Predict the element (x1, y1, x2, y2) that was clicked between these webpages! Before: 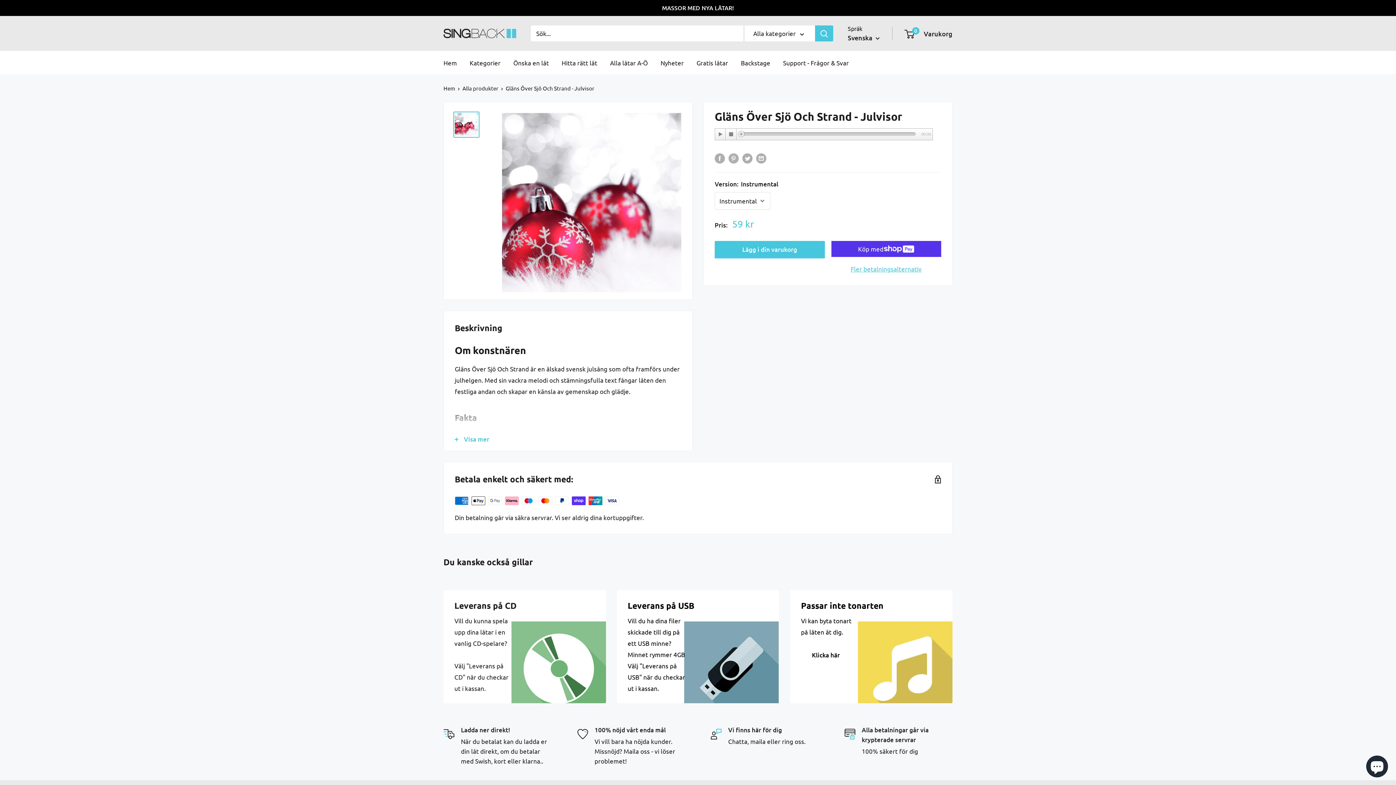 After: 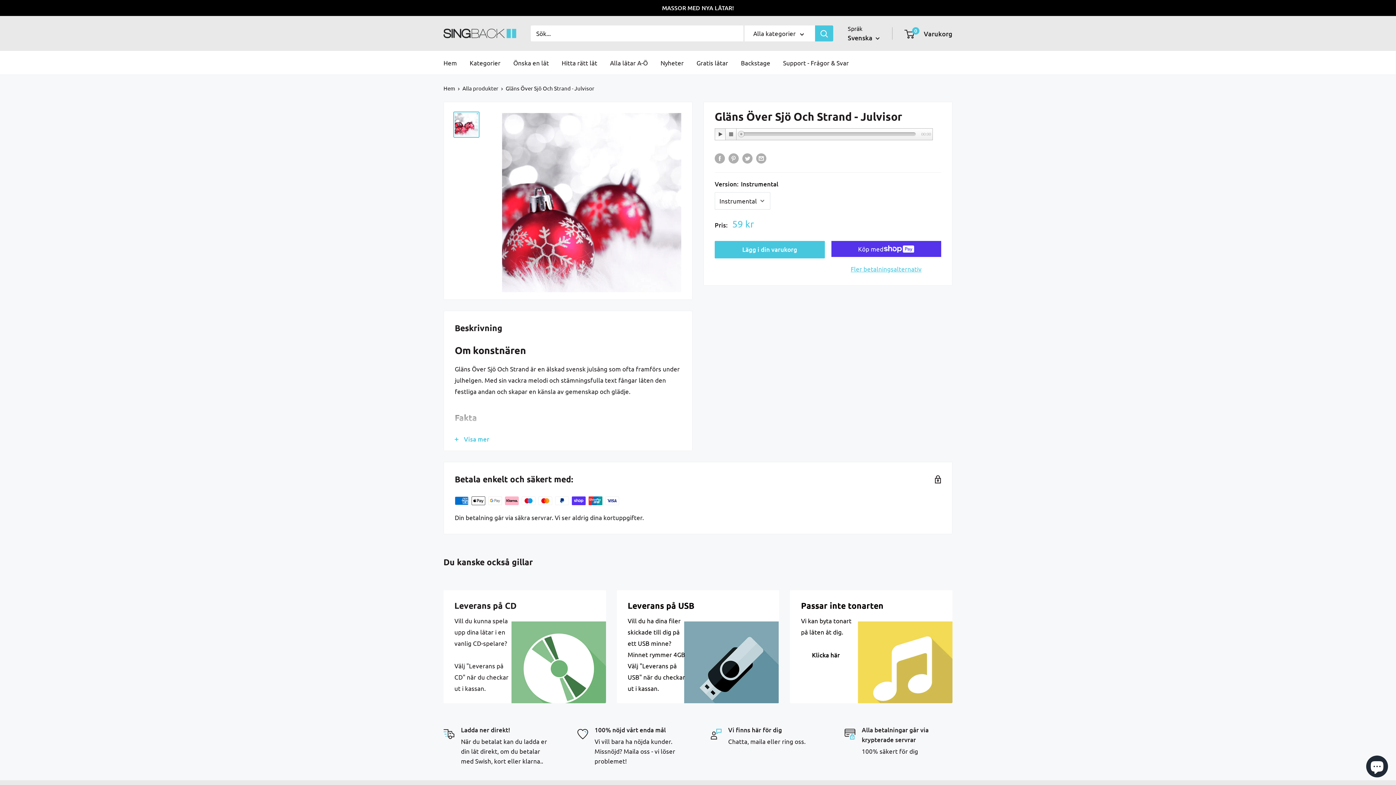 Action: bbox: (715, 128, 726, 140) label: Play